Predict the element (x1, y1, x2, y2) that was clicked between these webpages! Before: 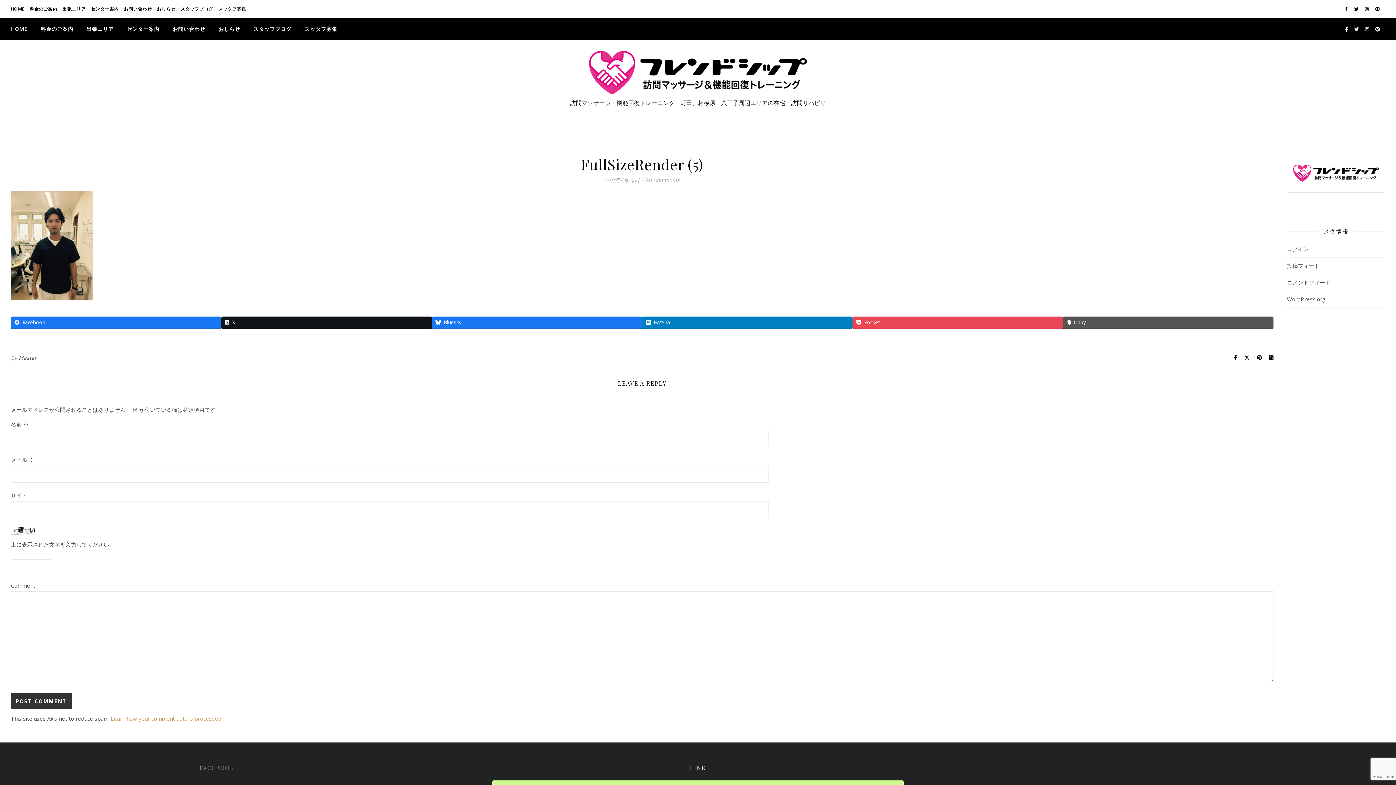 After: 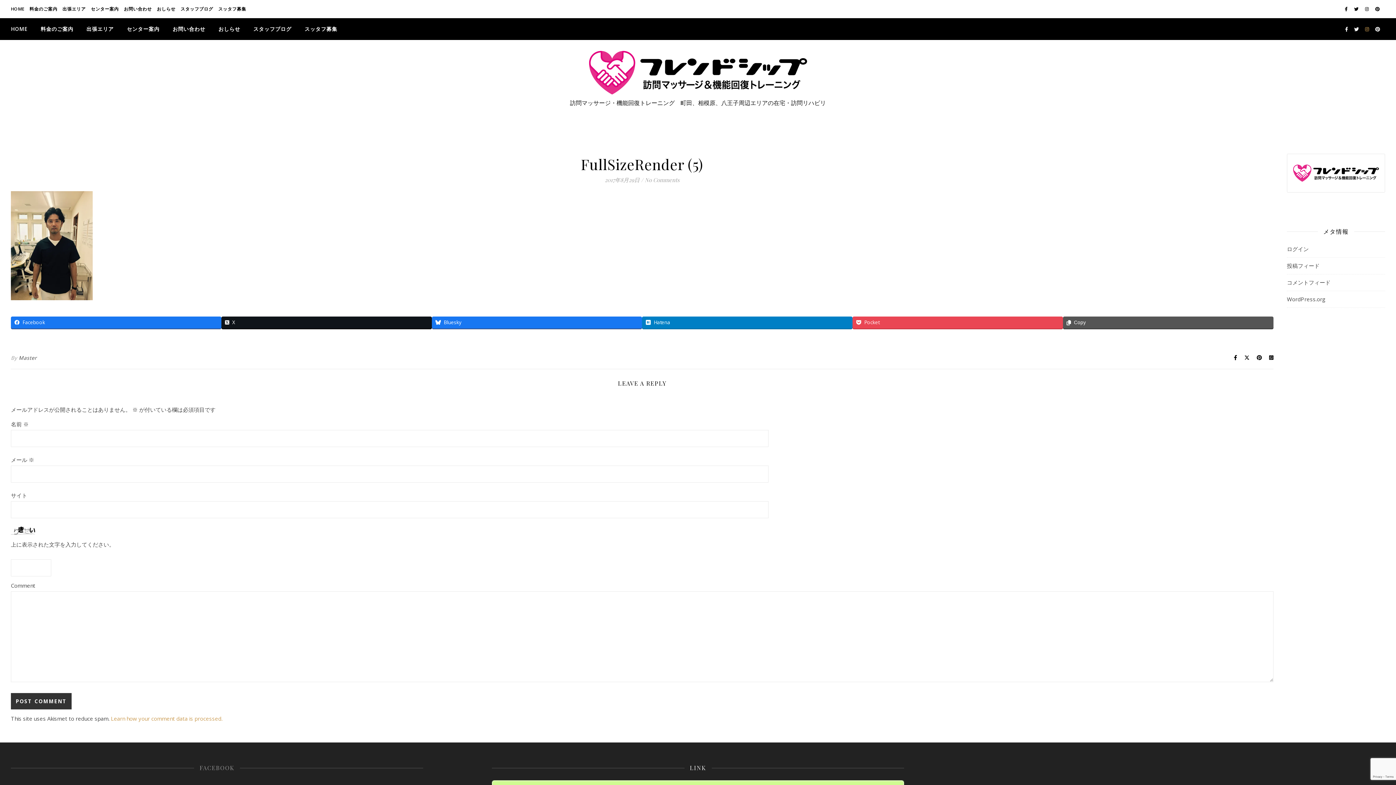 Action: label: instagram bbox: (1365, 25, 1370, 32)